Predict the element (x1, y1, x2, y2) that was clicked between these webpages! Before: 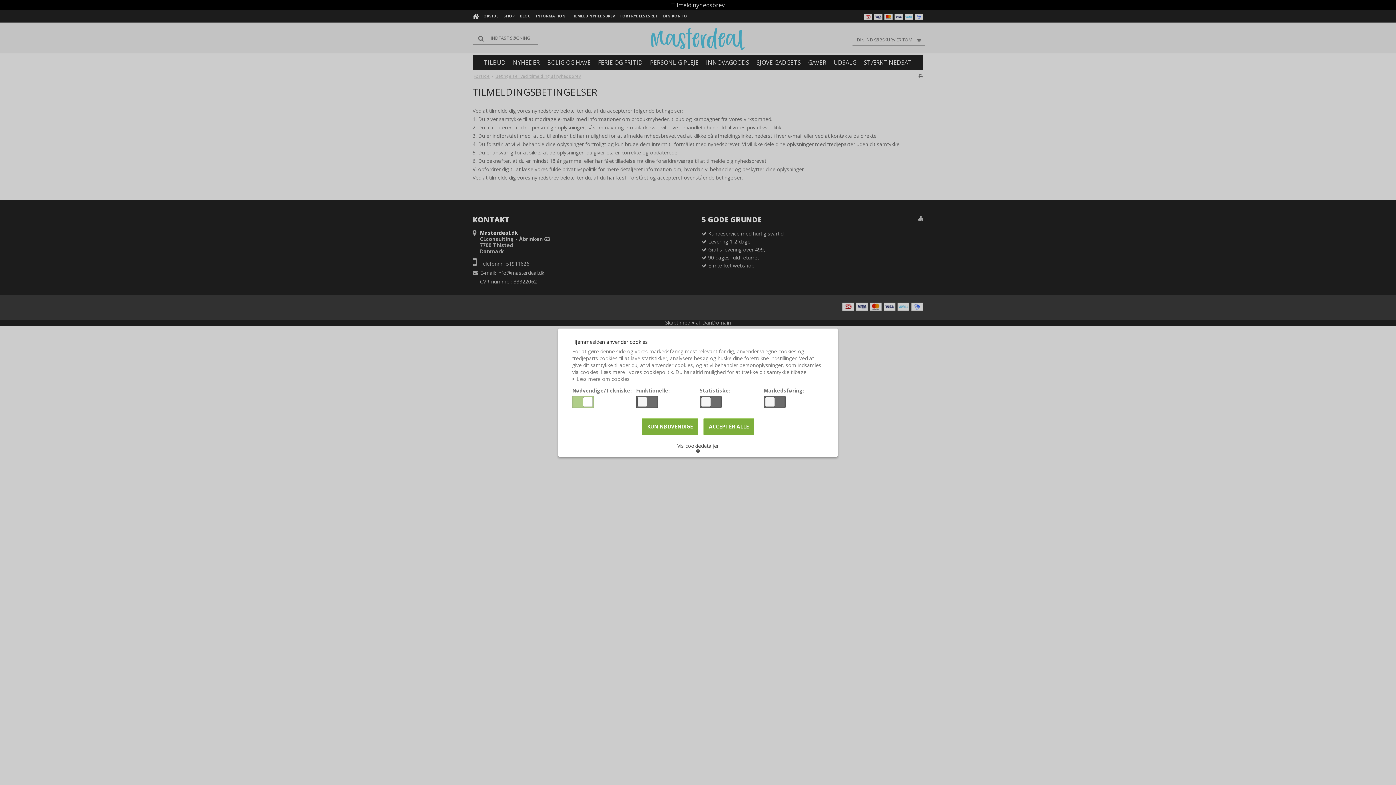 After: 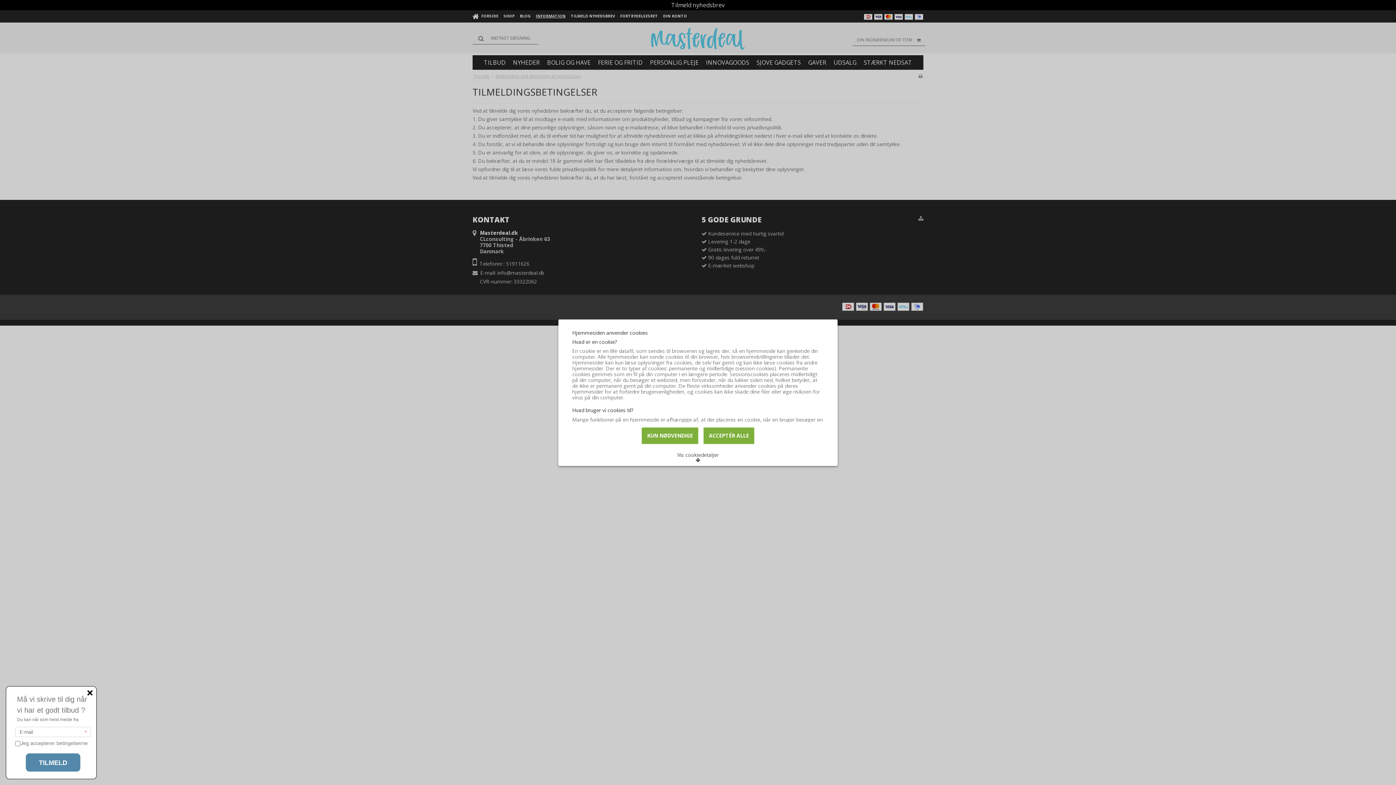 Action: bbox: (572, 376, 629, 382) label:  Læs mere om cookies